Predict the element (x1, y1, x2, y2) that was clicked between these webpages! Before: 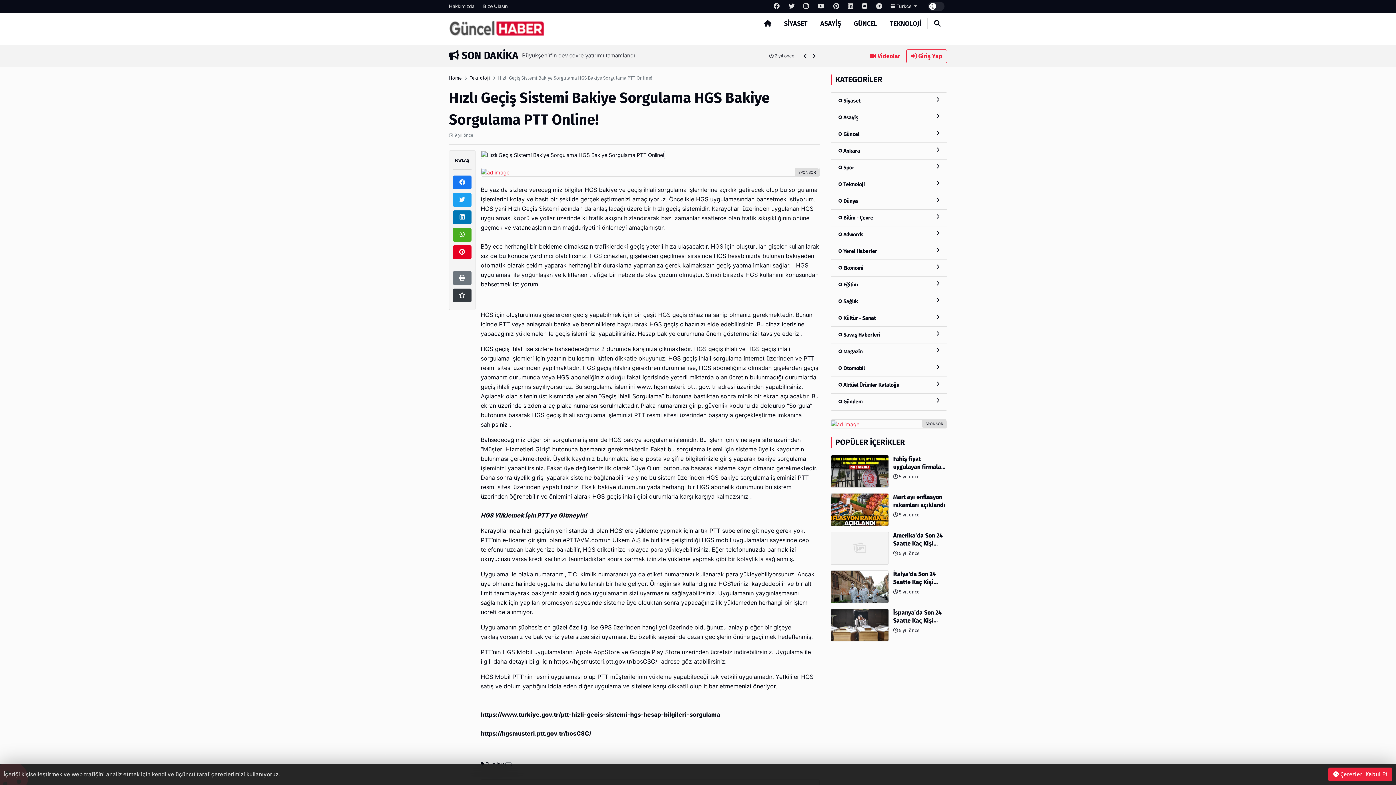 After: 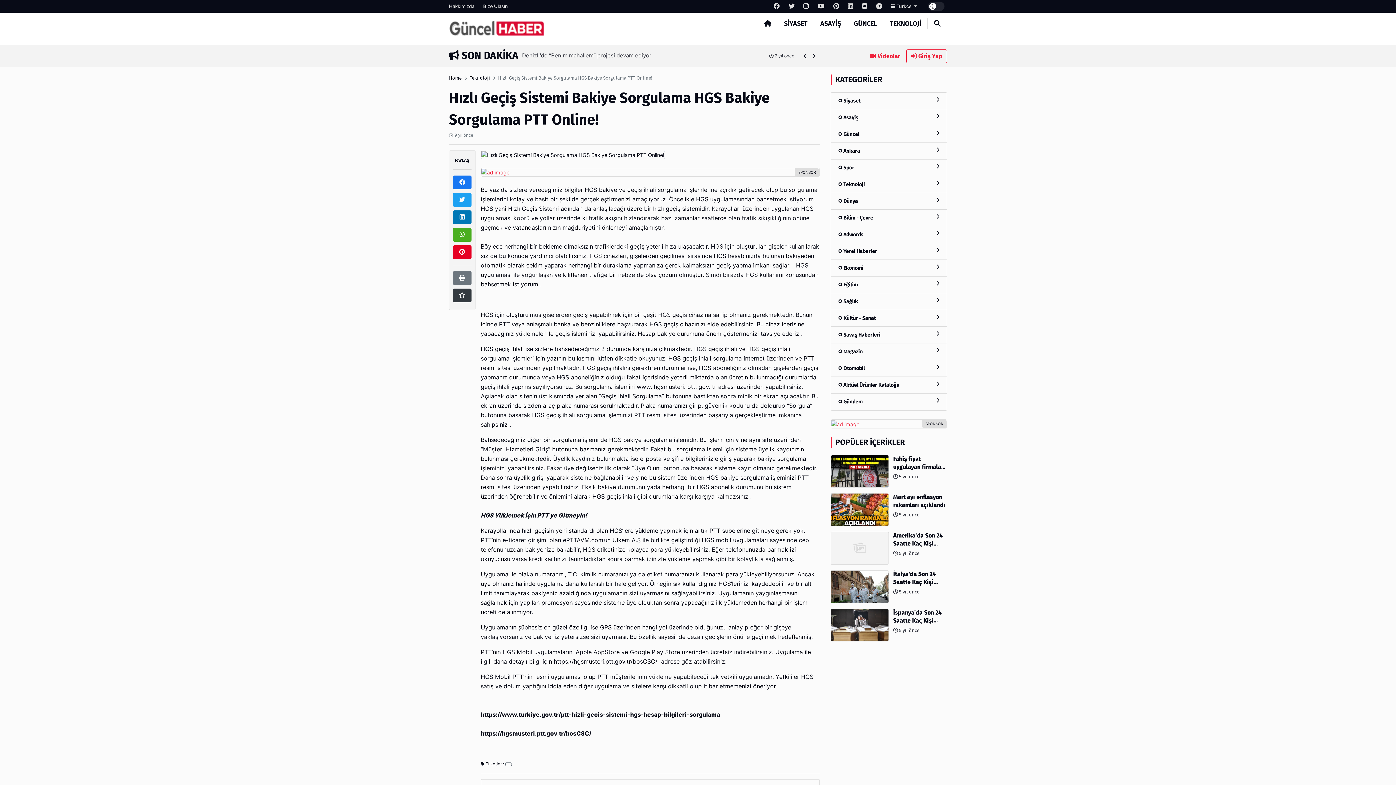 Action: label:  Çerezleri Kabul Et bbox: (1328, 768, 1392, 781)